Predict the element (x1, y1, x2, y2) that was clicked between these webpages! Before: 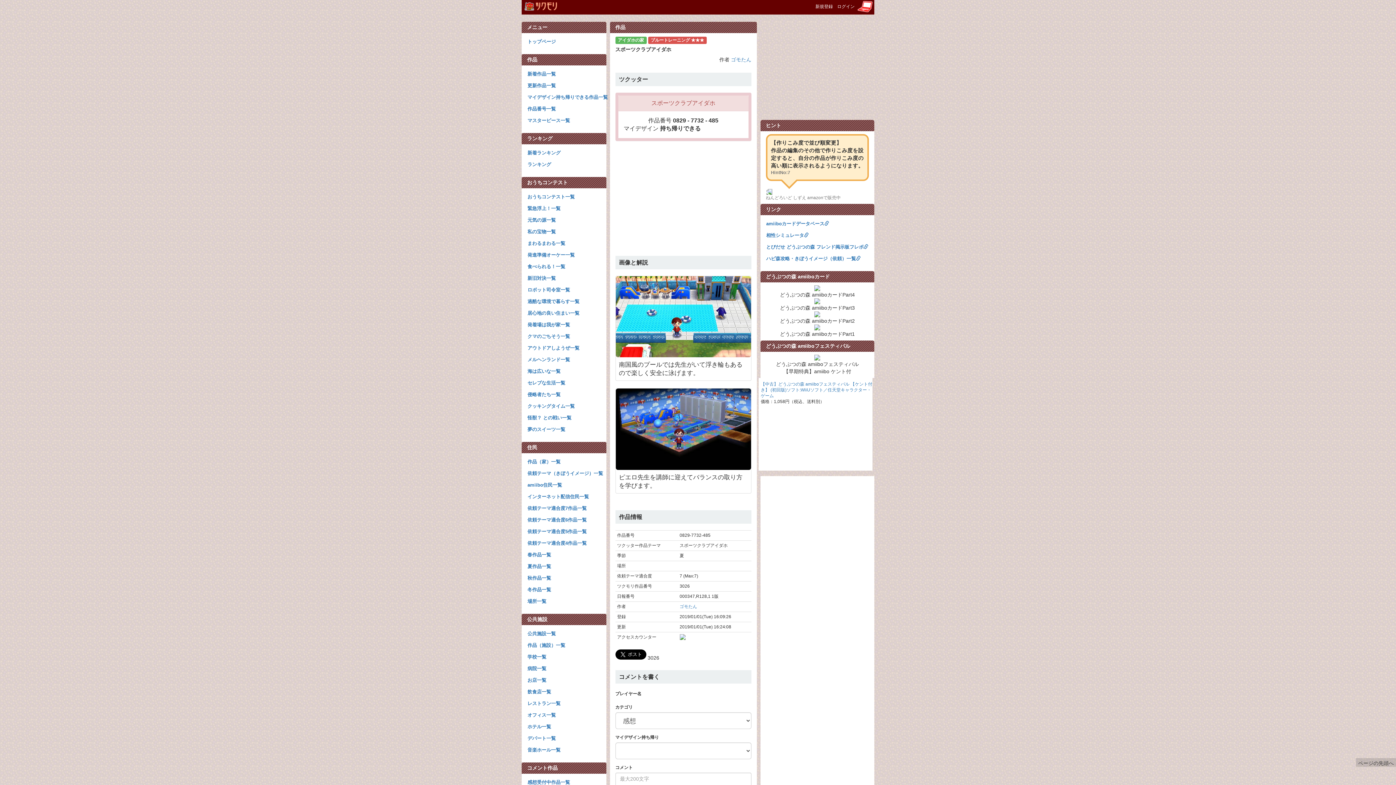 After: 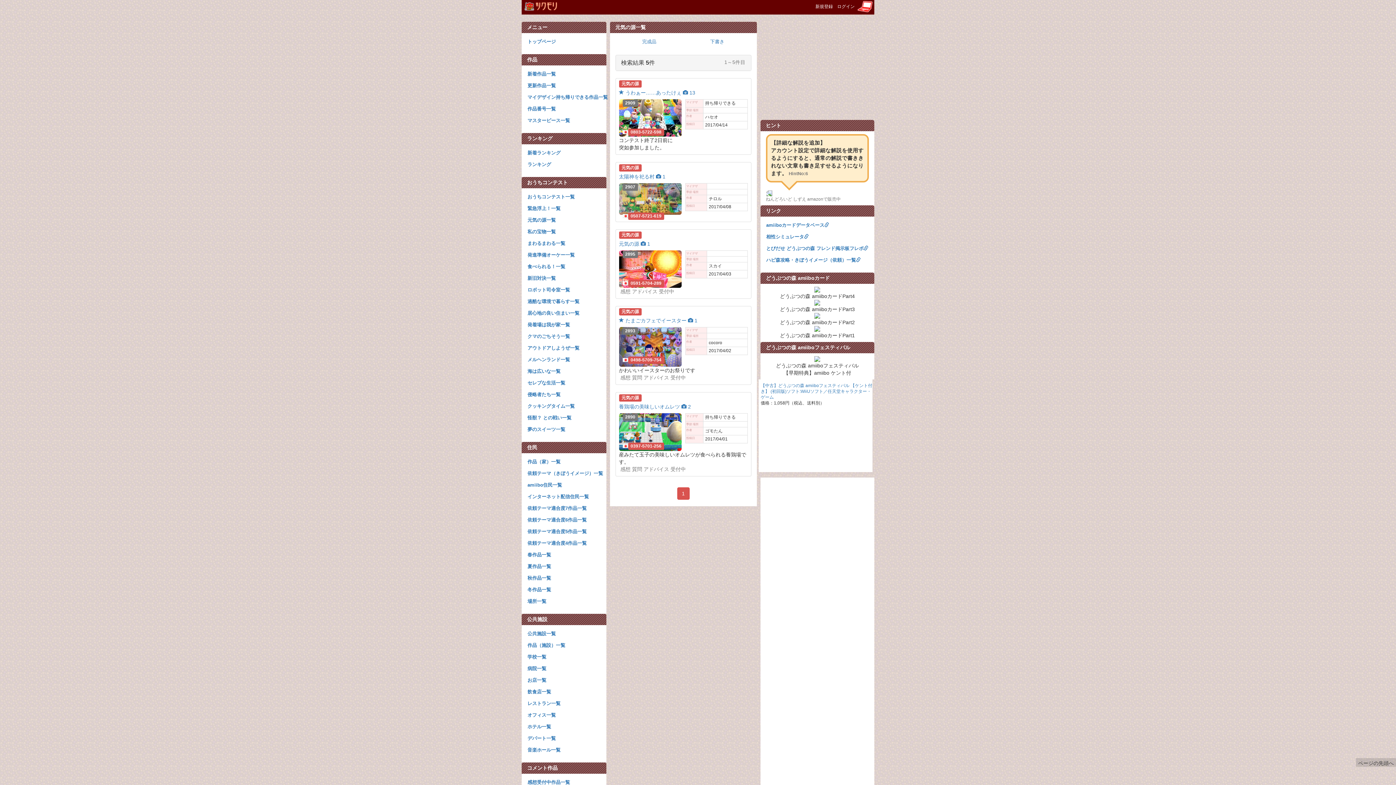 Action: bbox: (527, 214, 556, 226) label: 元気の源一覧